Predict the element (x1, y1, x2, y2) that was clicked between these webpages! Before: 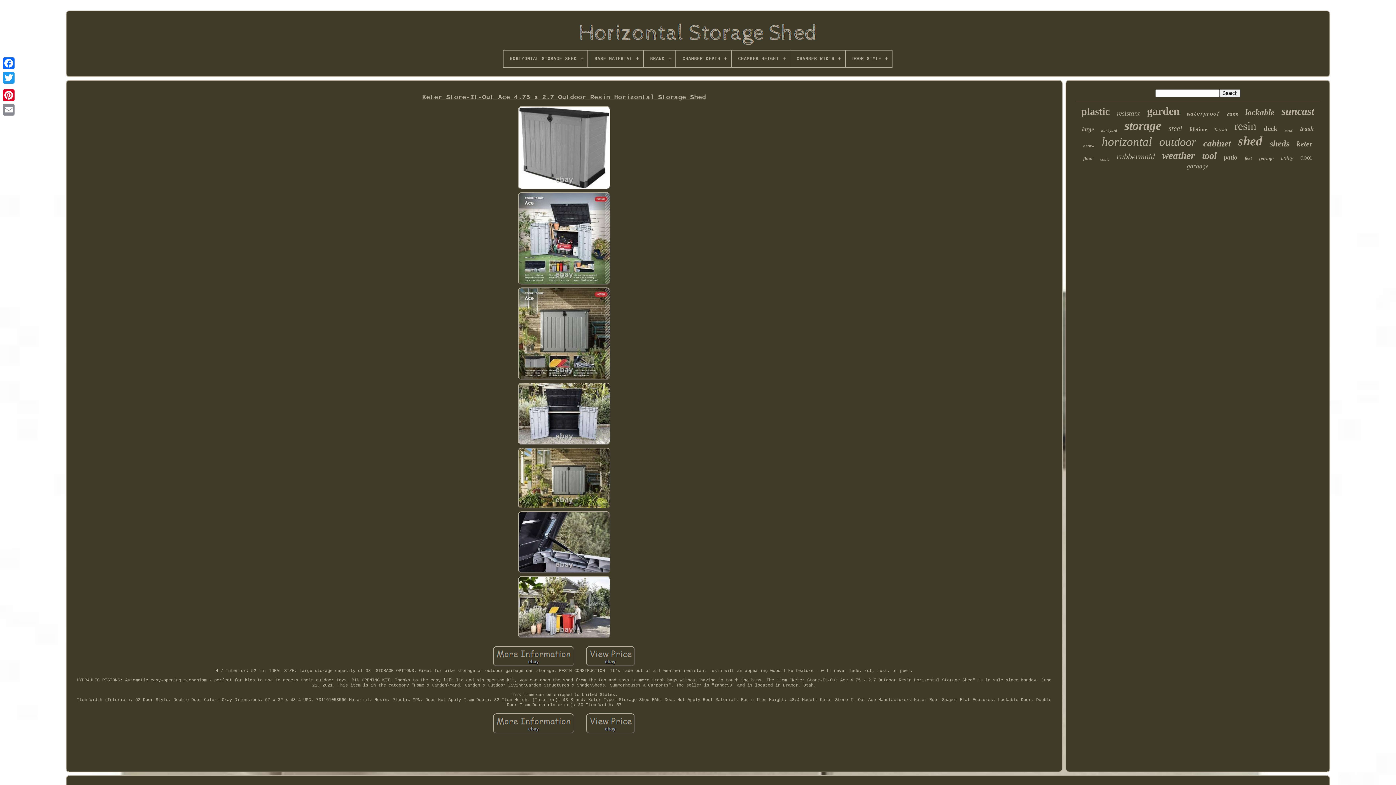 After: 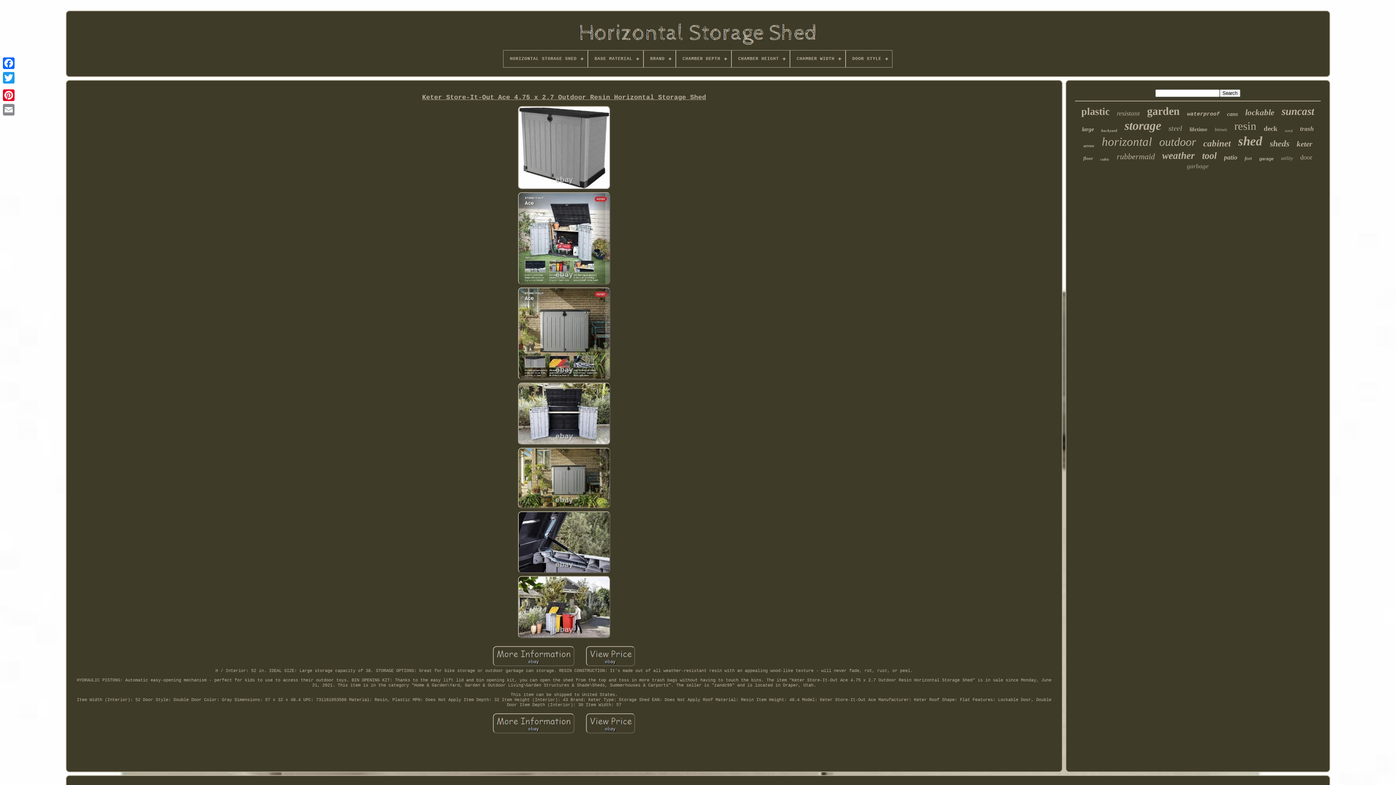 Action: bbox: (492, 730, 575, 736)